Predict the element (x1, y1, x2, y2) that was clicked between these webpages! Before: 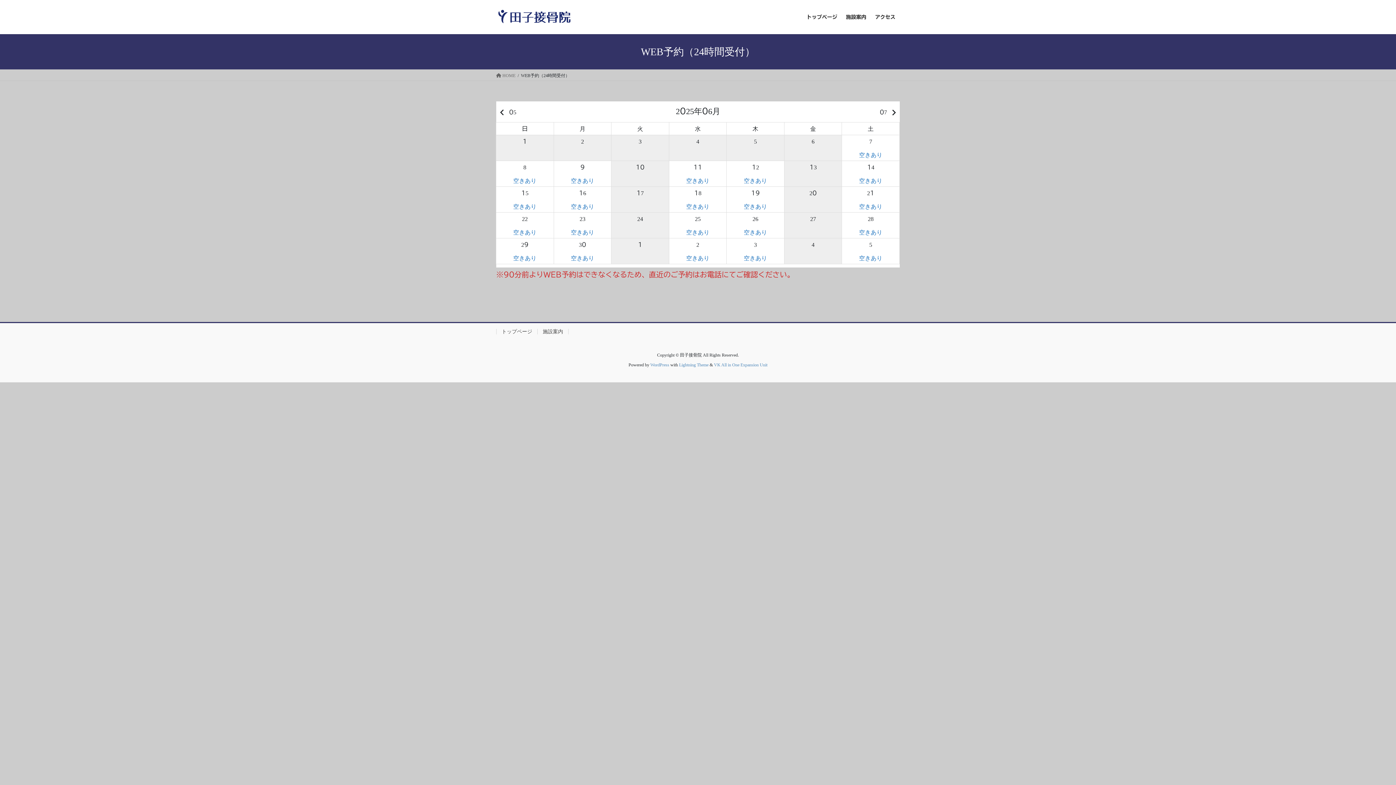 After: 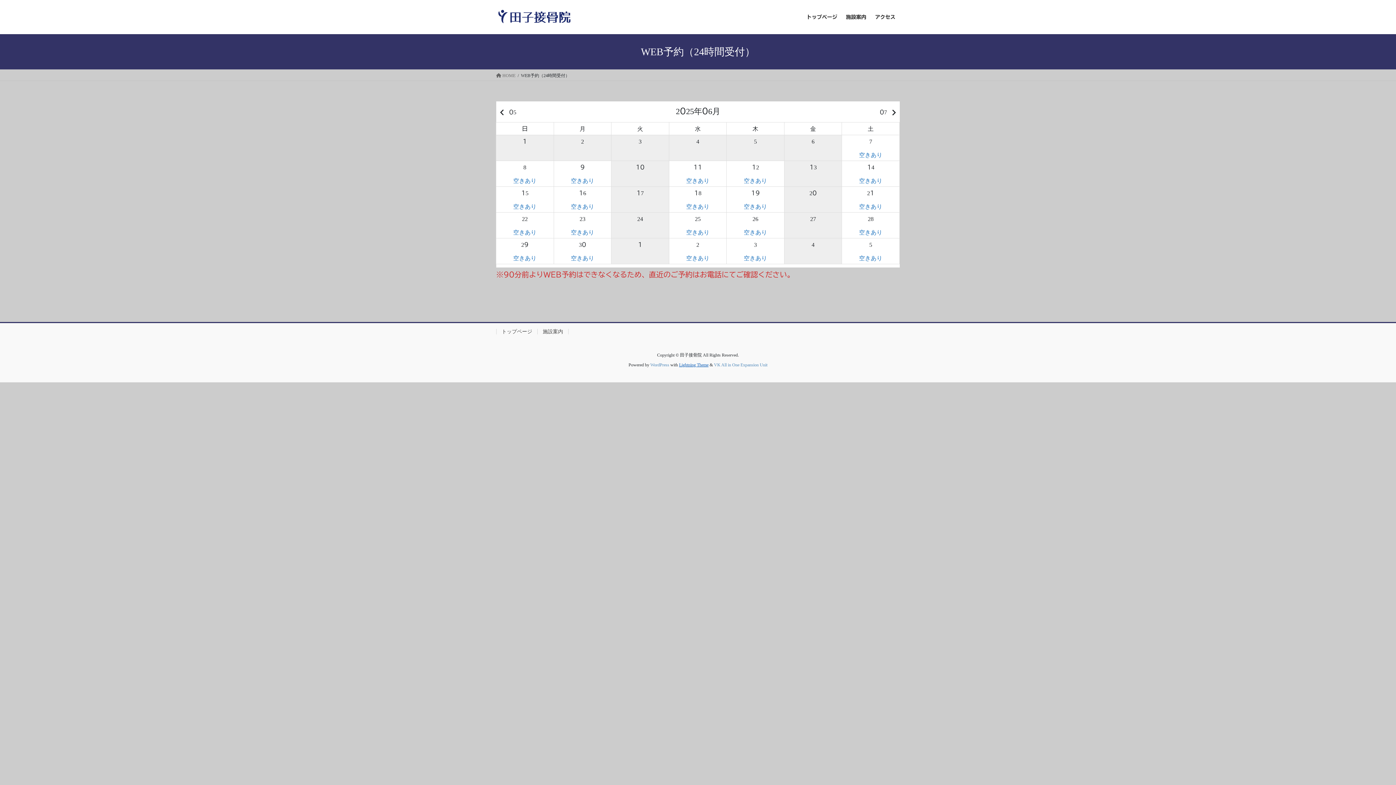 Action: bbox: (679, 362, 708, 367) label: Lightning Theme